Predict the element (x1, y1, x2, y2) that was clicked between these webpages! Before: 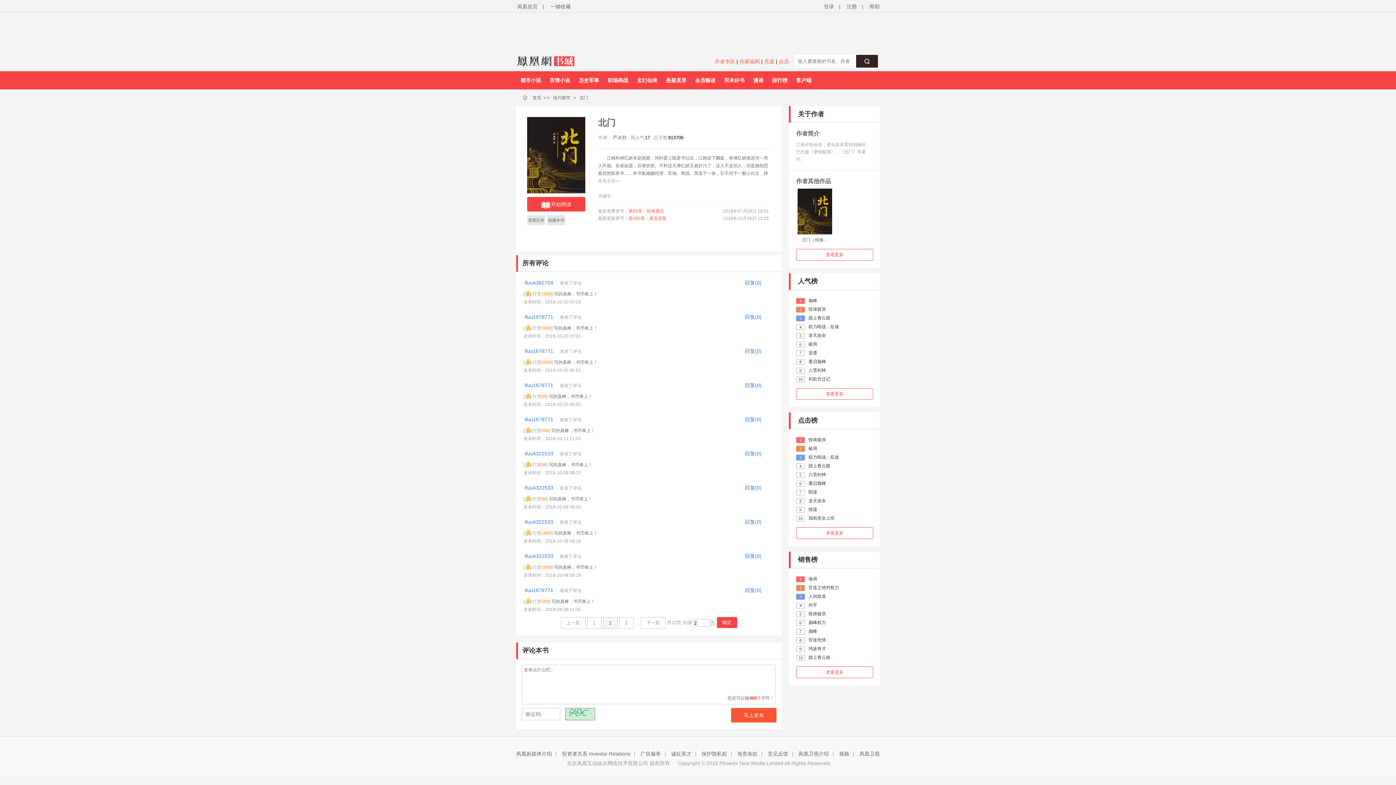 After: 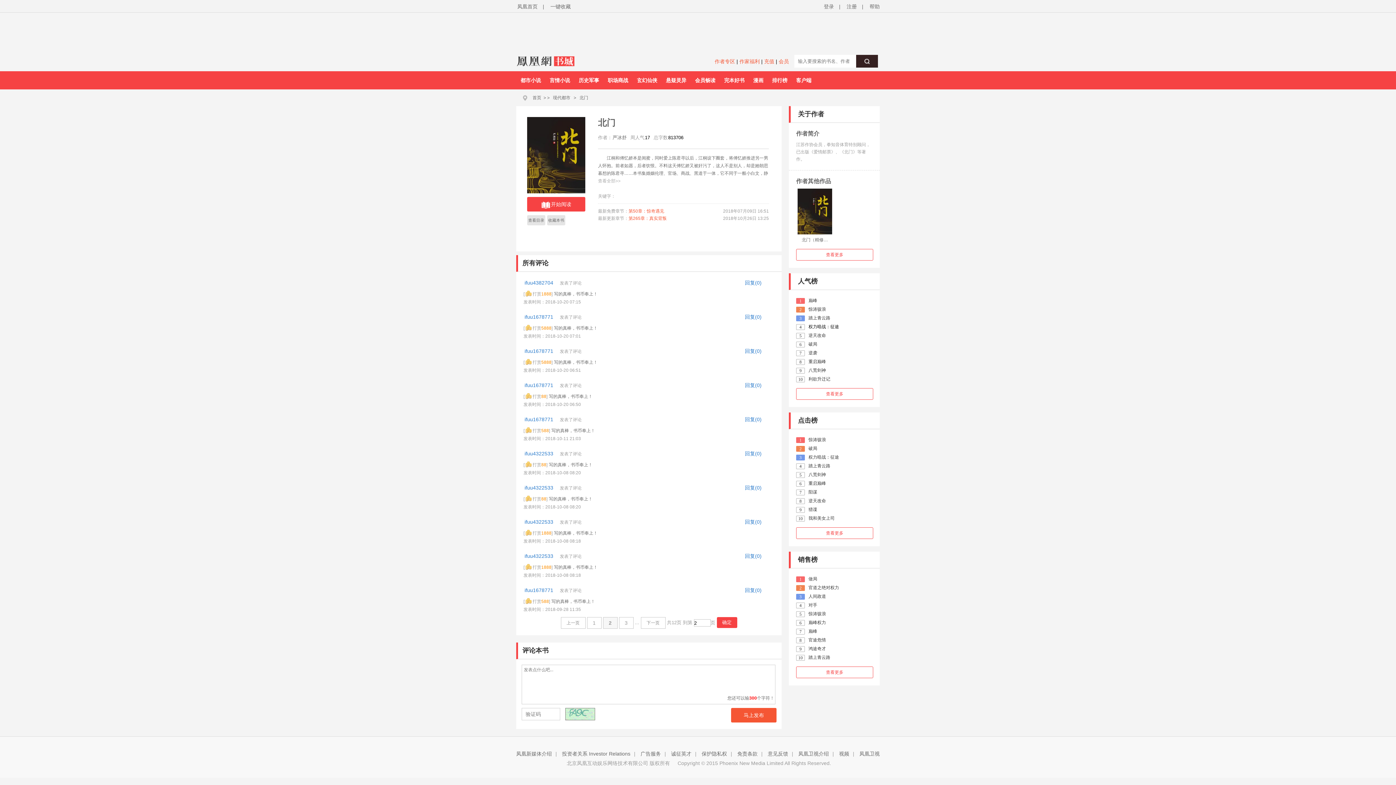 Action: bbox: (808, 324, 839, 329) label: 权力暗战：征途